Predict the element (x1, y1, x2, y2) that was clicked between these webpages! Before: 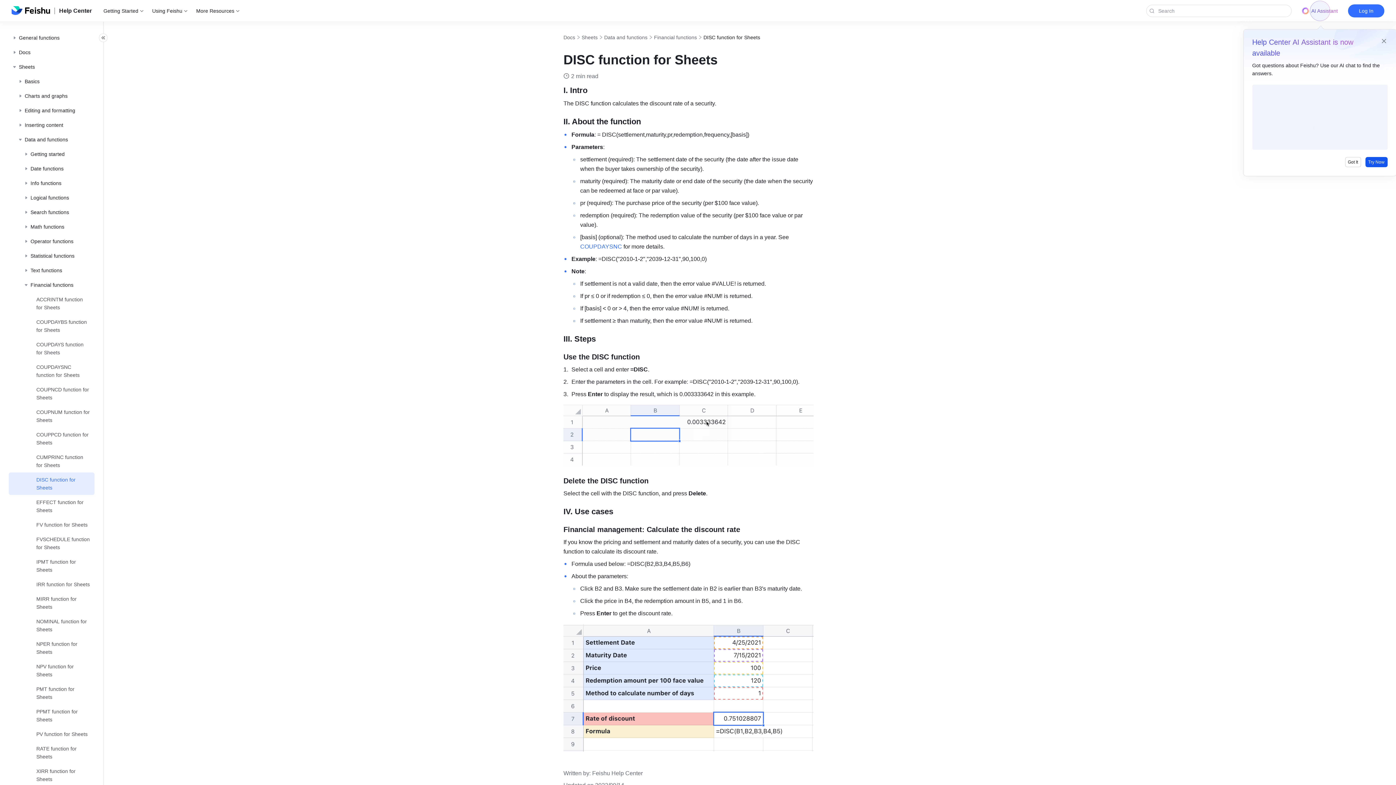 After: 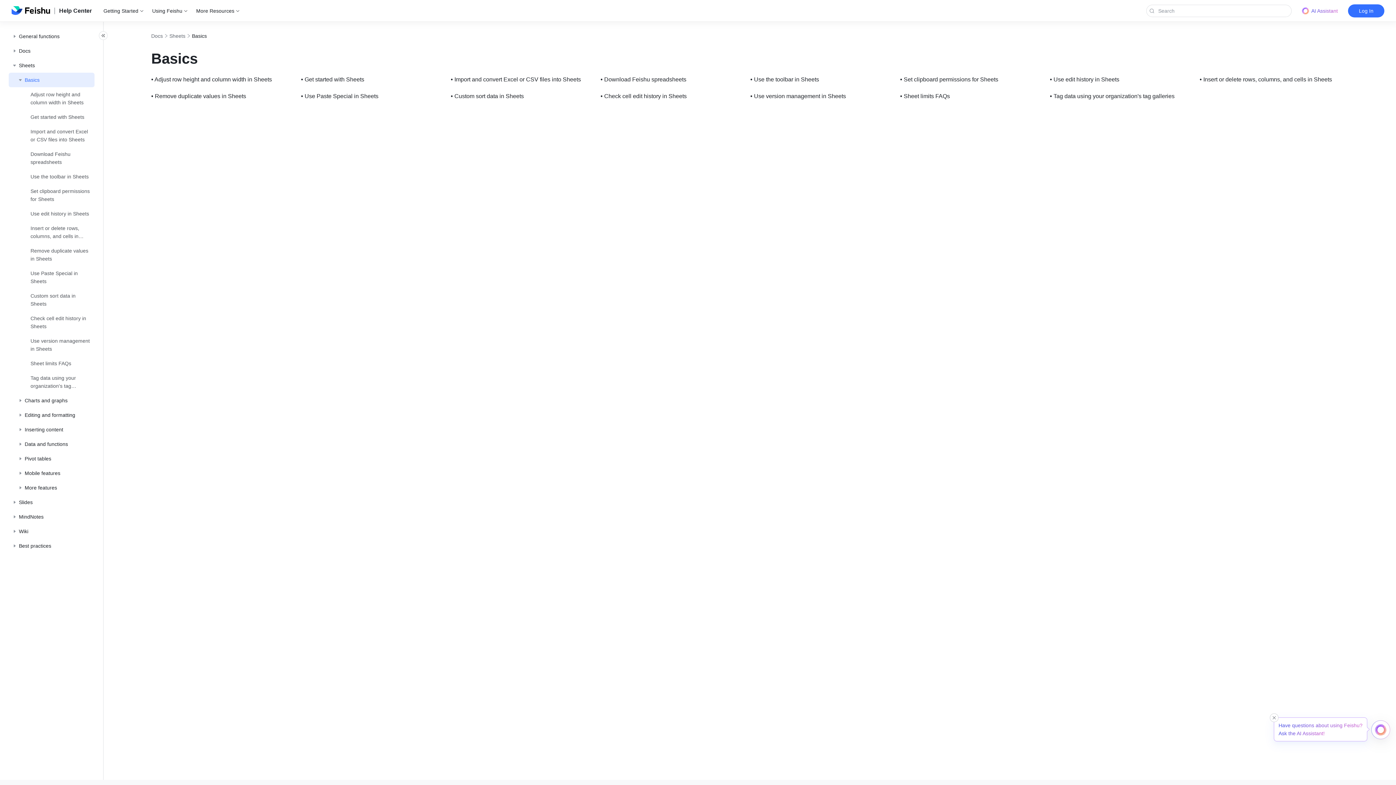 Action: bbox: (17, 77, 90, 85) label: Basics